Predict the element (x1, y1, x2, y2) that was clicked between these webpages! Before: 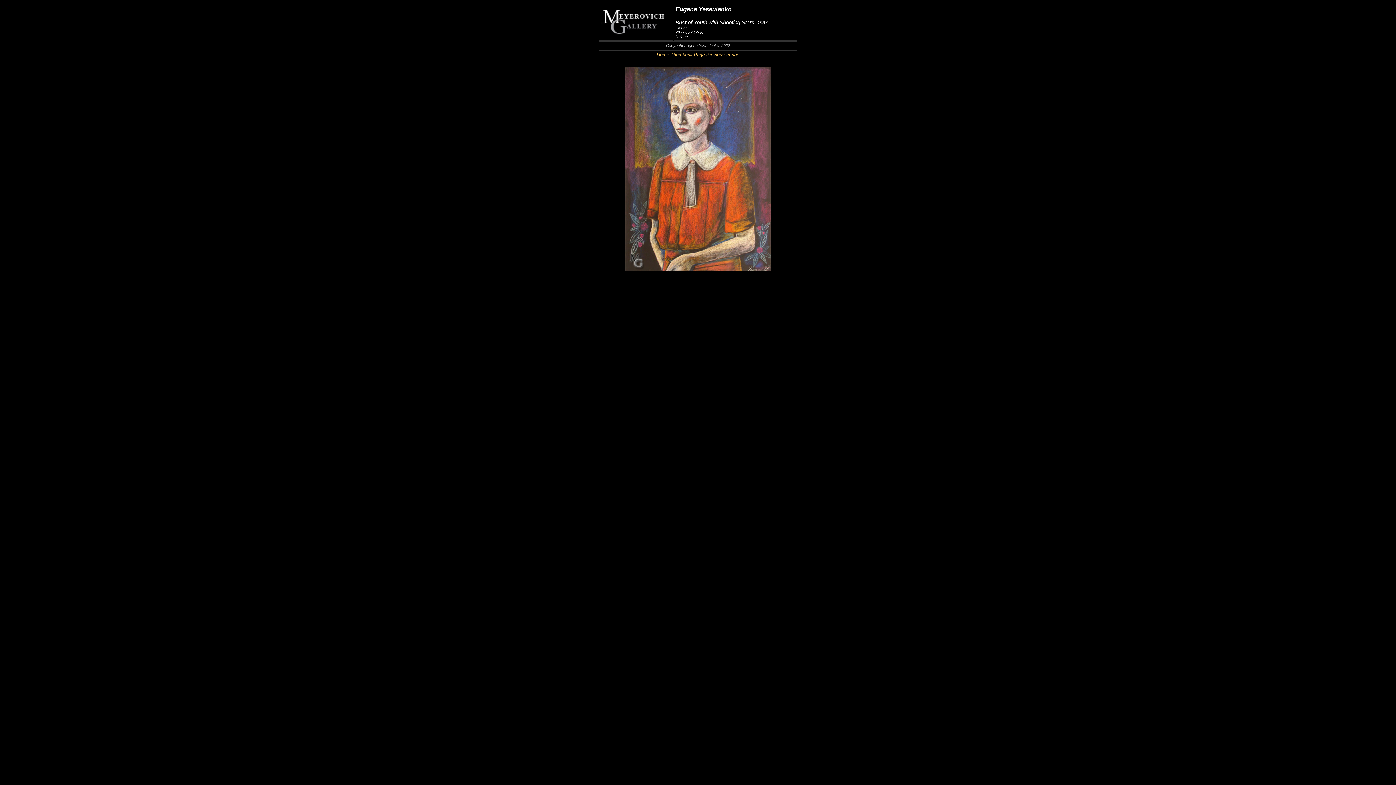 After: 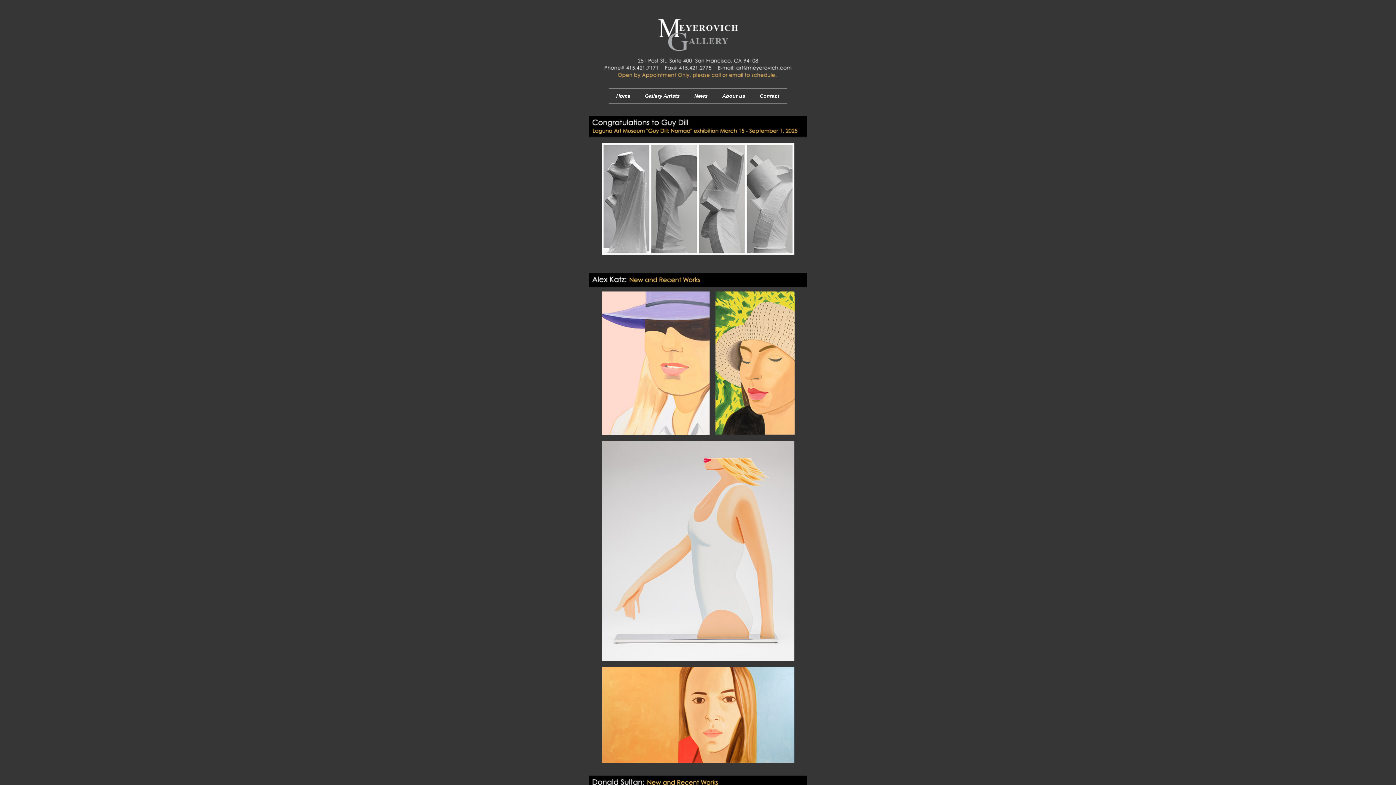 Action: label: Home bbox: (656, 52, 669, 57)